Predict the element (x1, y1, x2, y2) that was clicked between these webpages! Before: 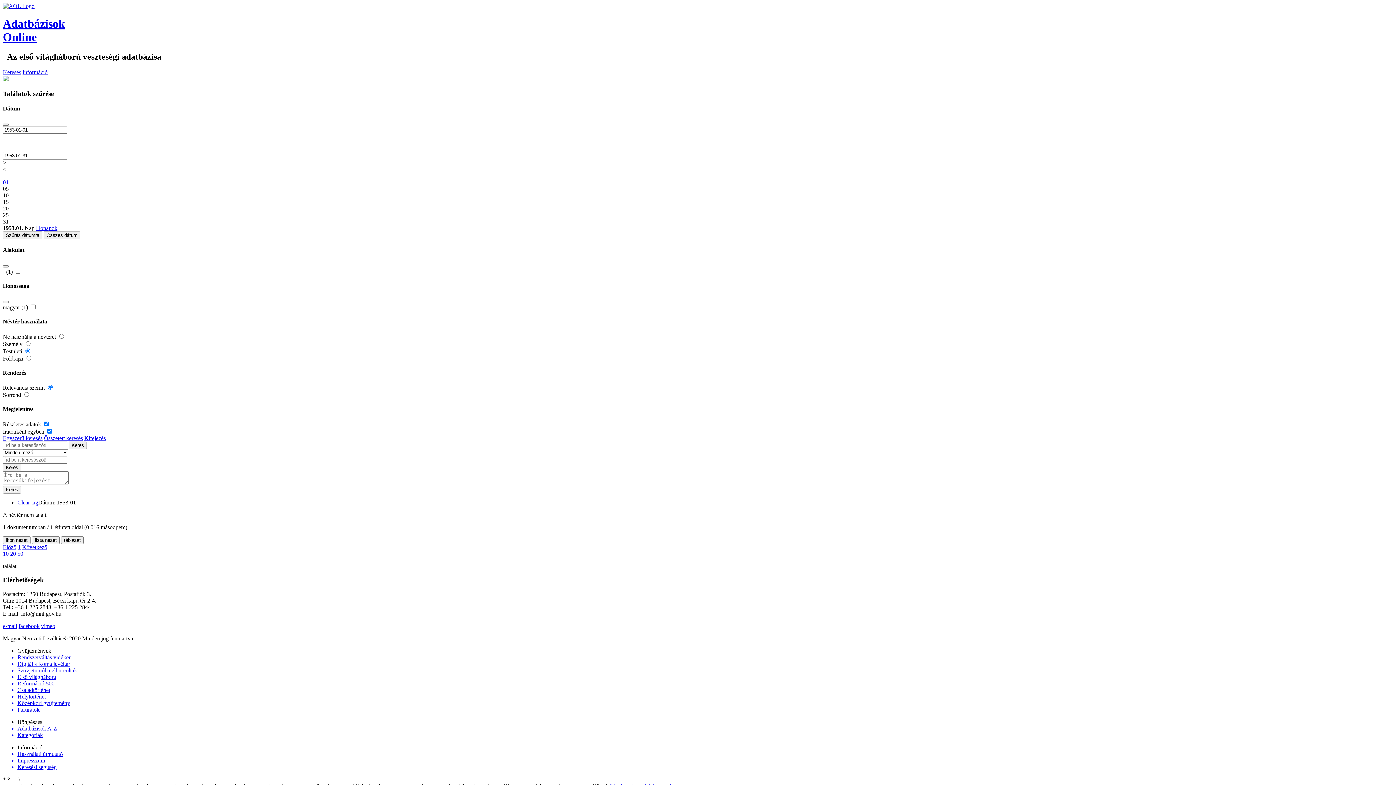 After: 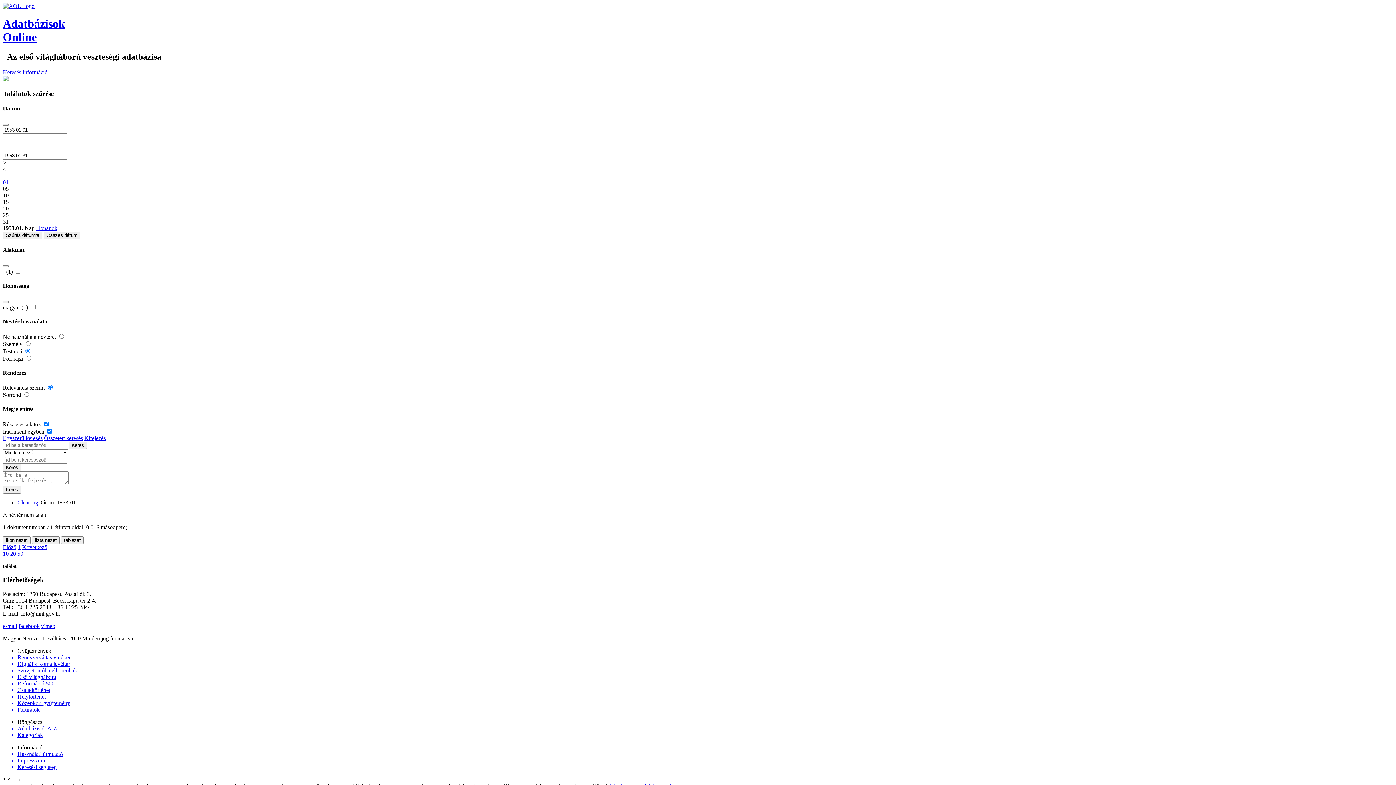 Action: label: 25 bbox: (2, 212, 8, 218)